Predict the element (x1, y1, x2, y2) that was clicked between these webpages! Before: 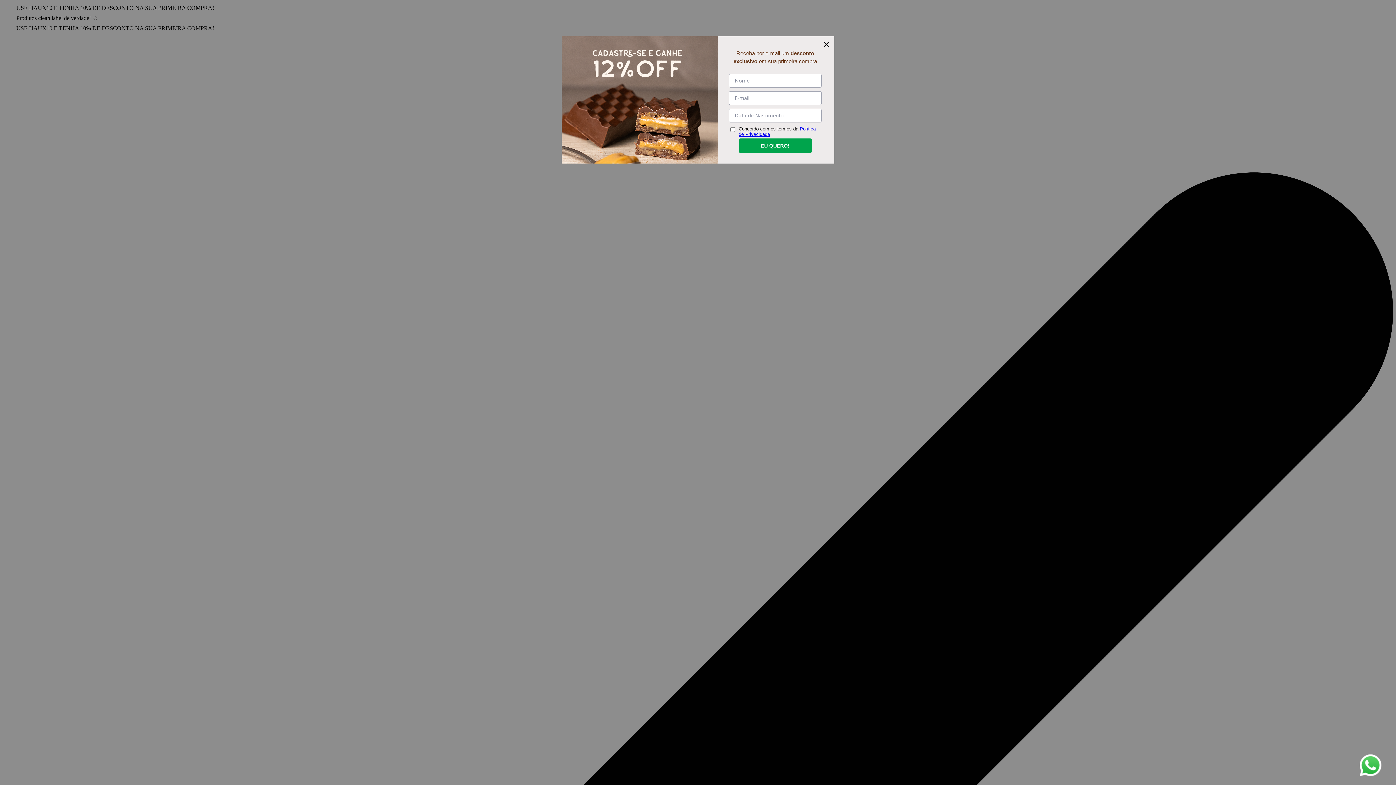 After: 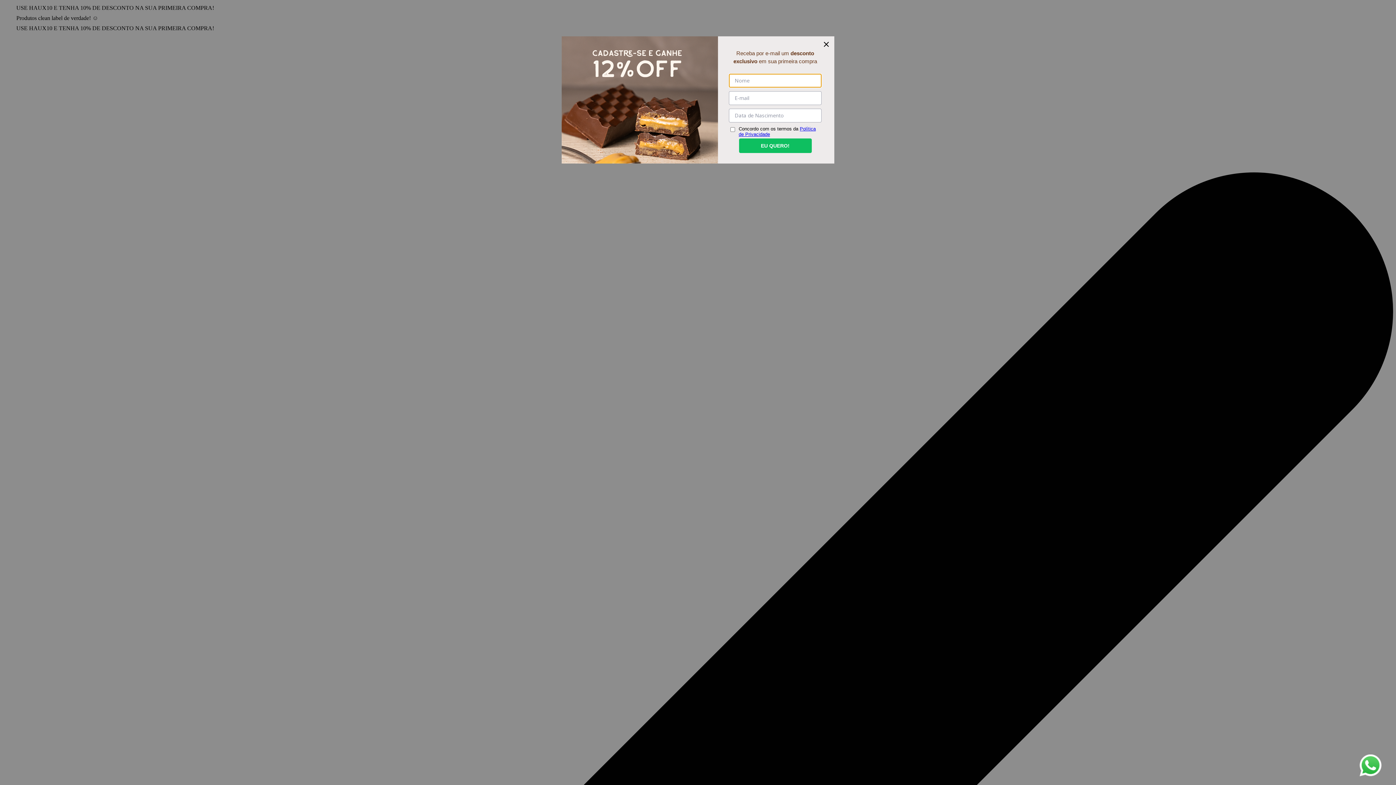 Action: bbox: (739, 138, 811, 153) label: EU QUERO!